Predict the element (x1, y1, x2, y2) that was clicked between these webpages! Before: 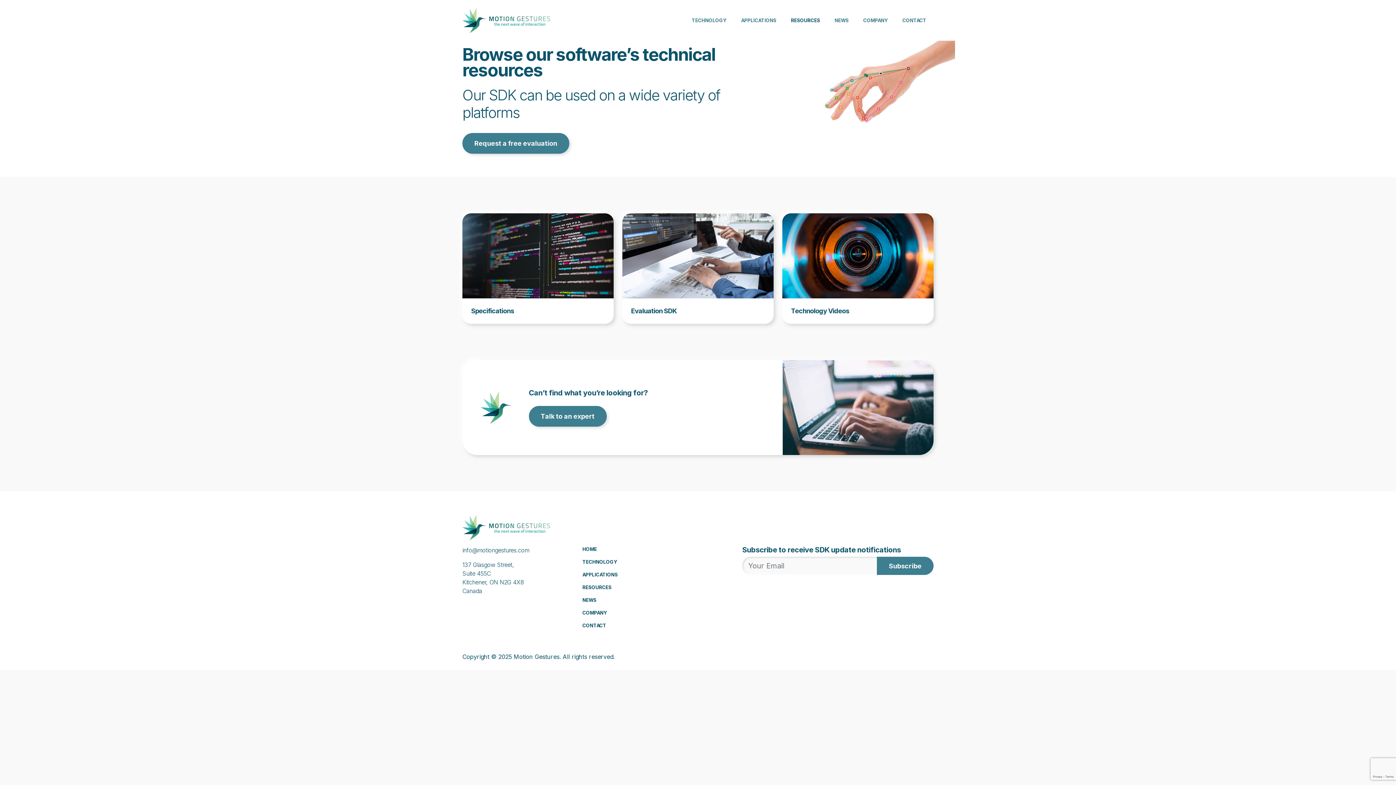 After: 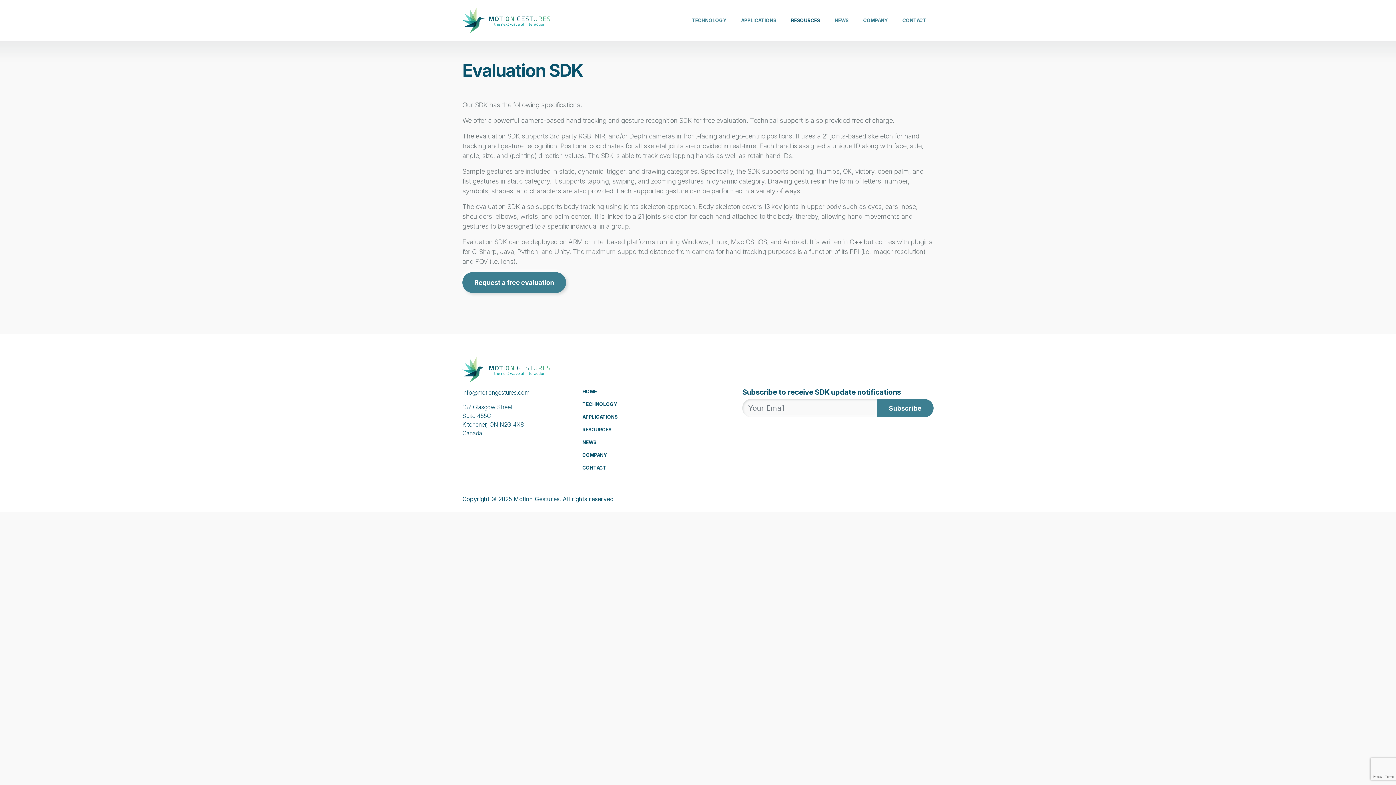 Action: bbox: (622, 213, 773, 323) label: Evaluation SDK